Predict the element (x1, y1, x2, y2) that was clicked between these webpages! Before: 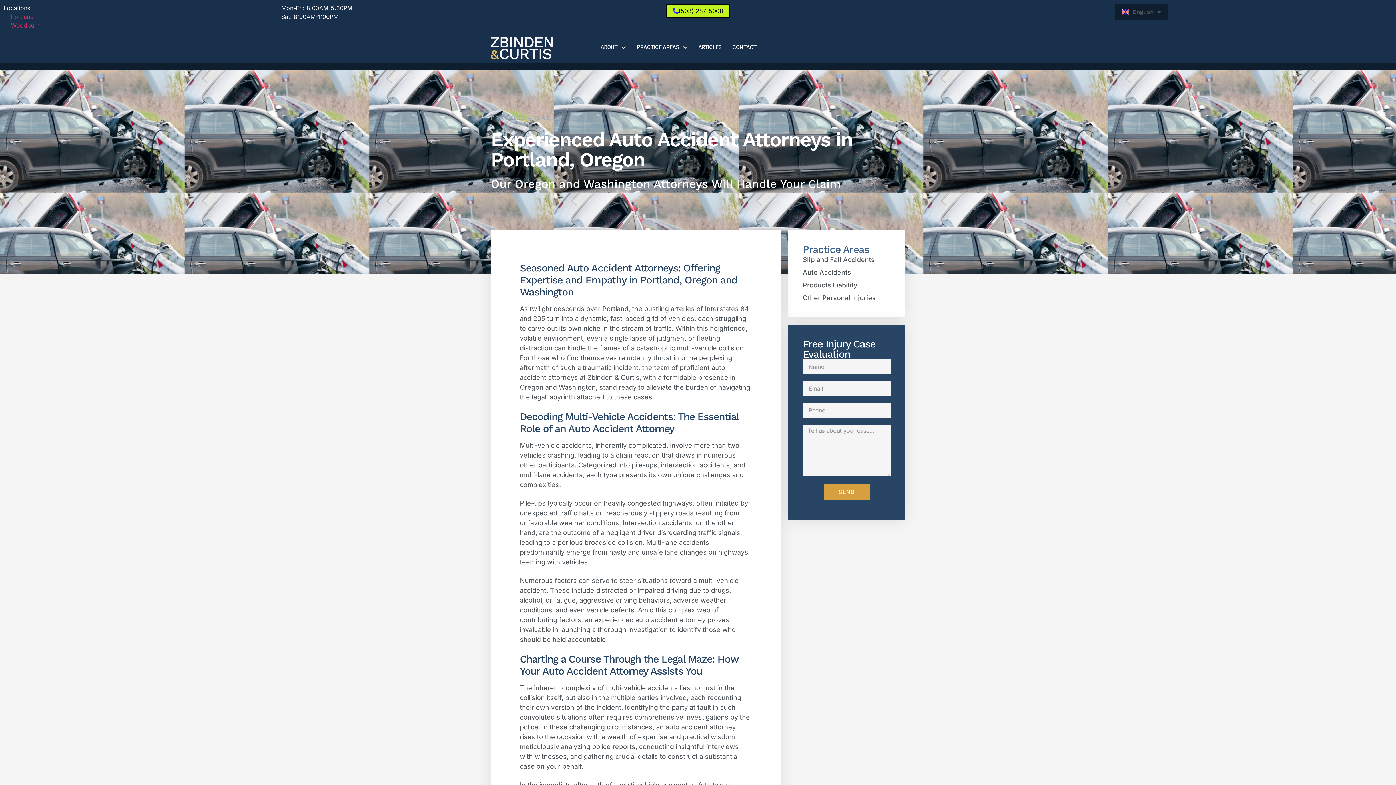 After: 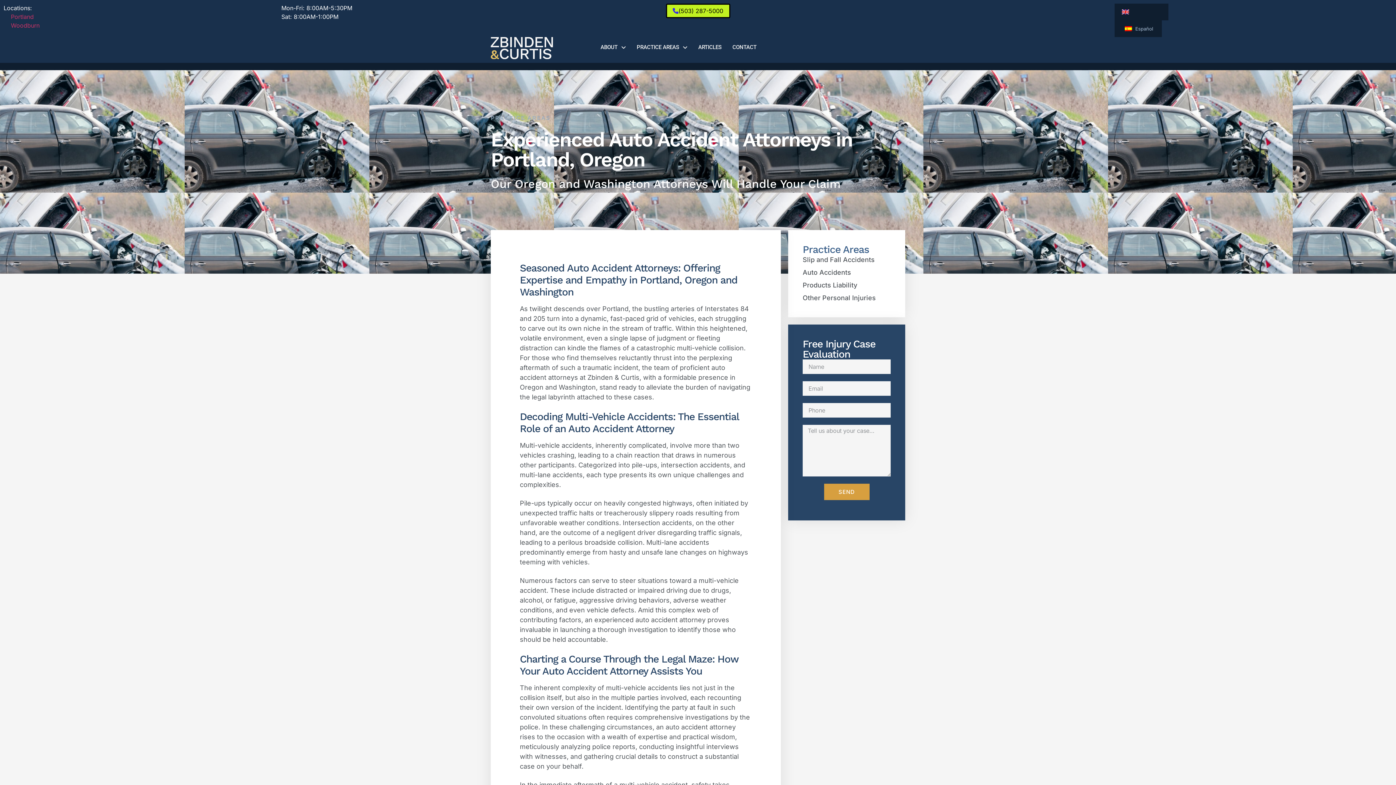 Action: label: English bbox: (1114, 3, 1168, 20)